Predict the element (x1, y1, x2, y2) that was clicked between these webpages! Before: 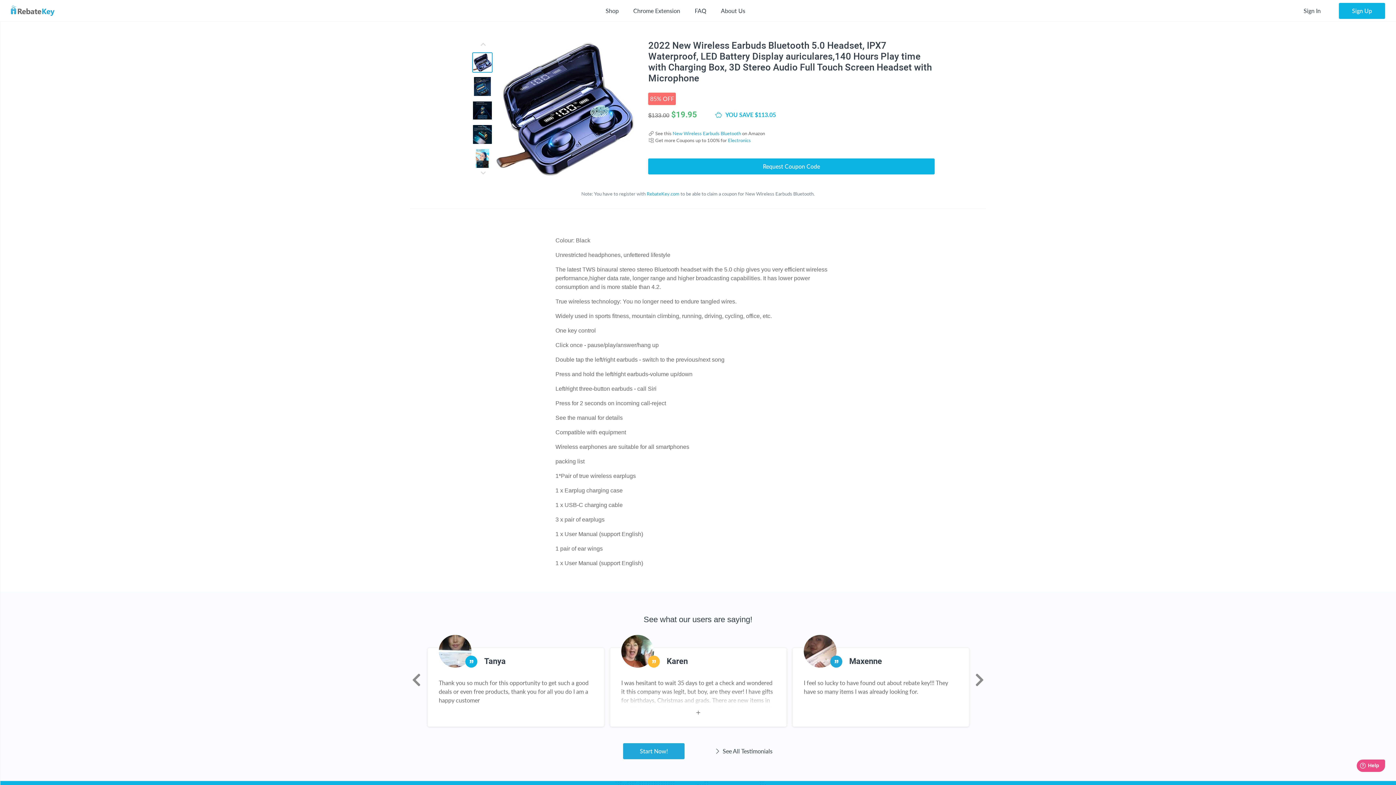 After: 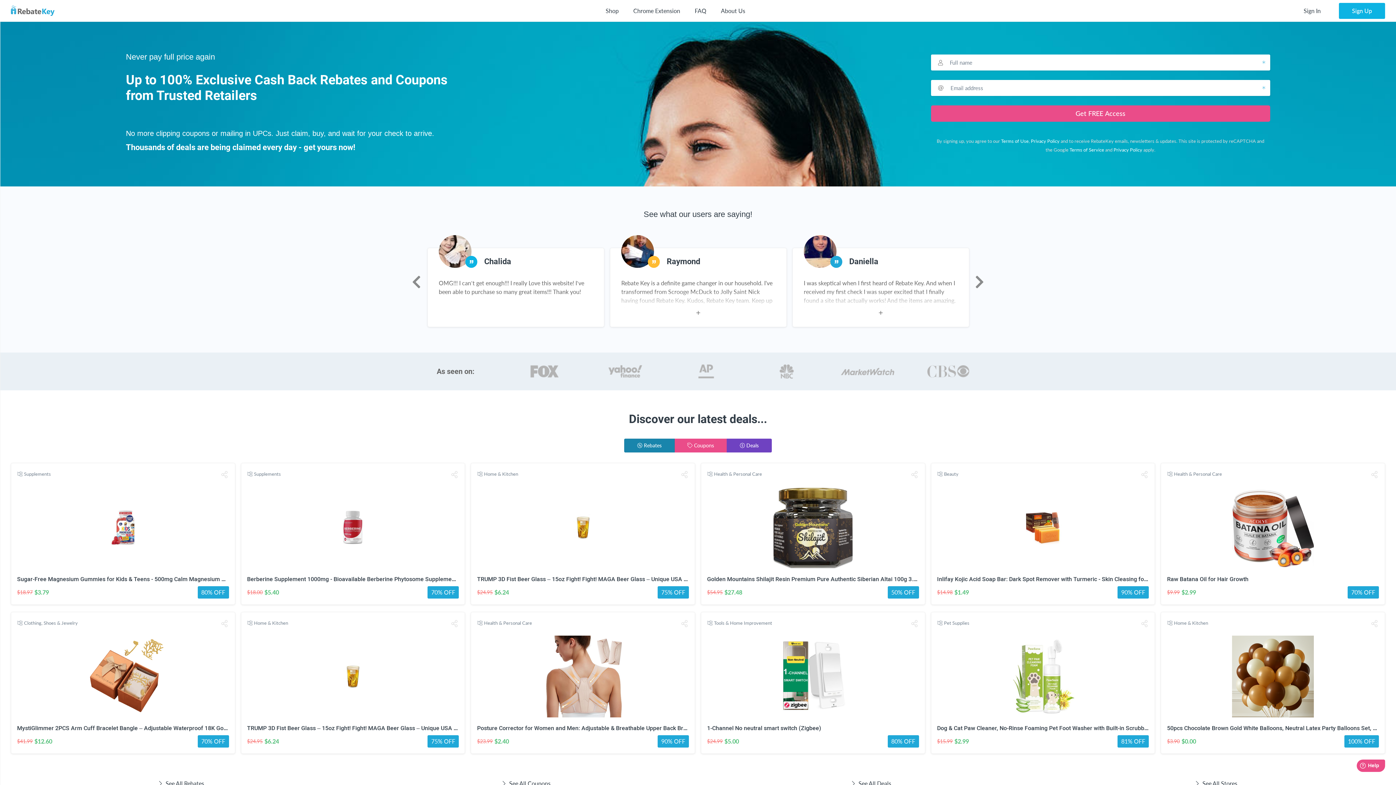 Action: bbox: (10, 5, 54, 15)